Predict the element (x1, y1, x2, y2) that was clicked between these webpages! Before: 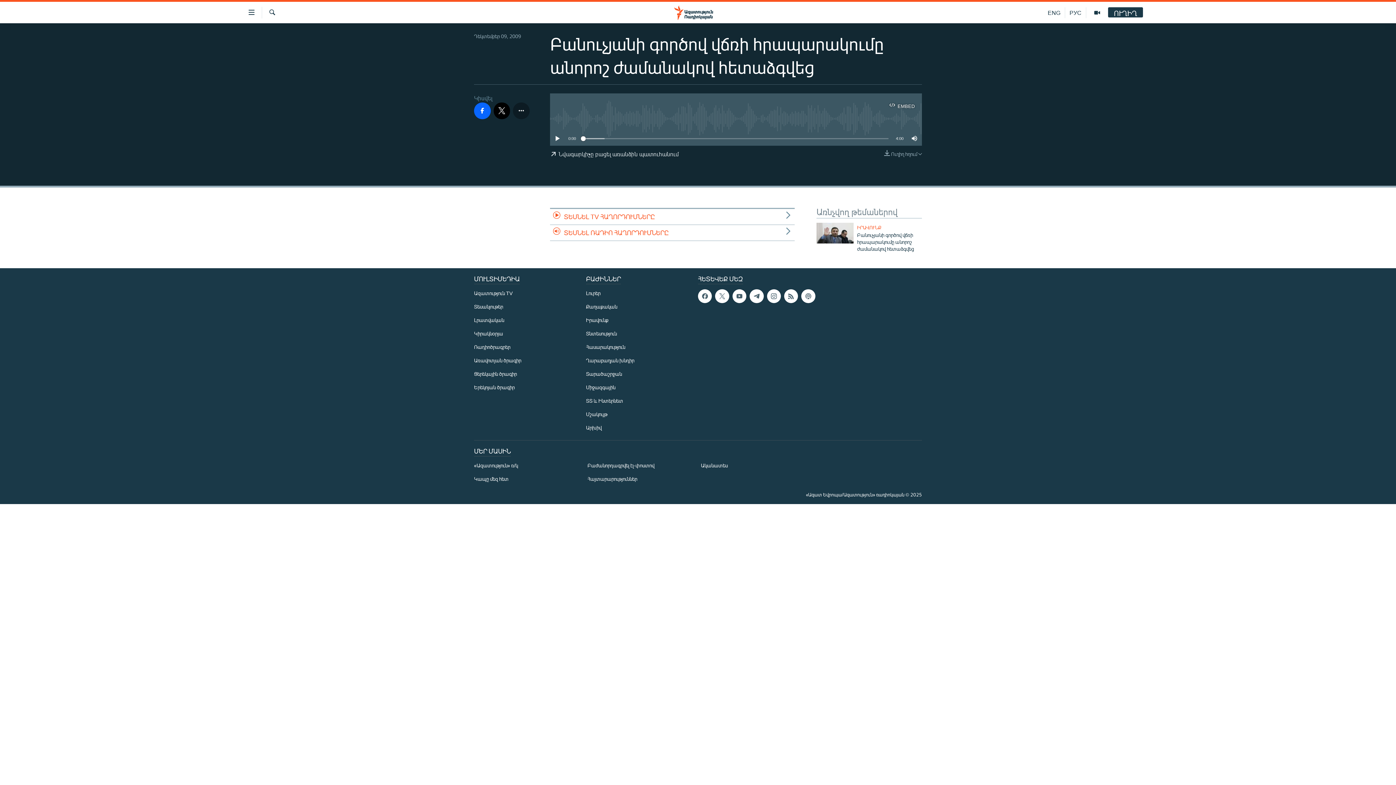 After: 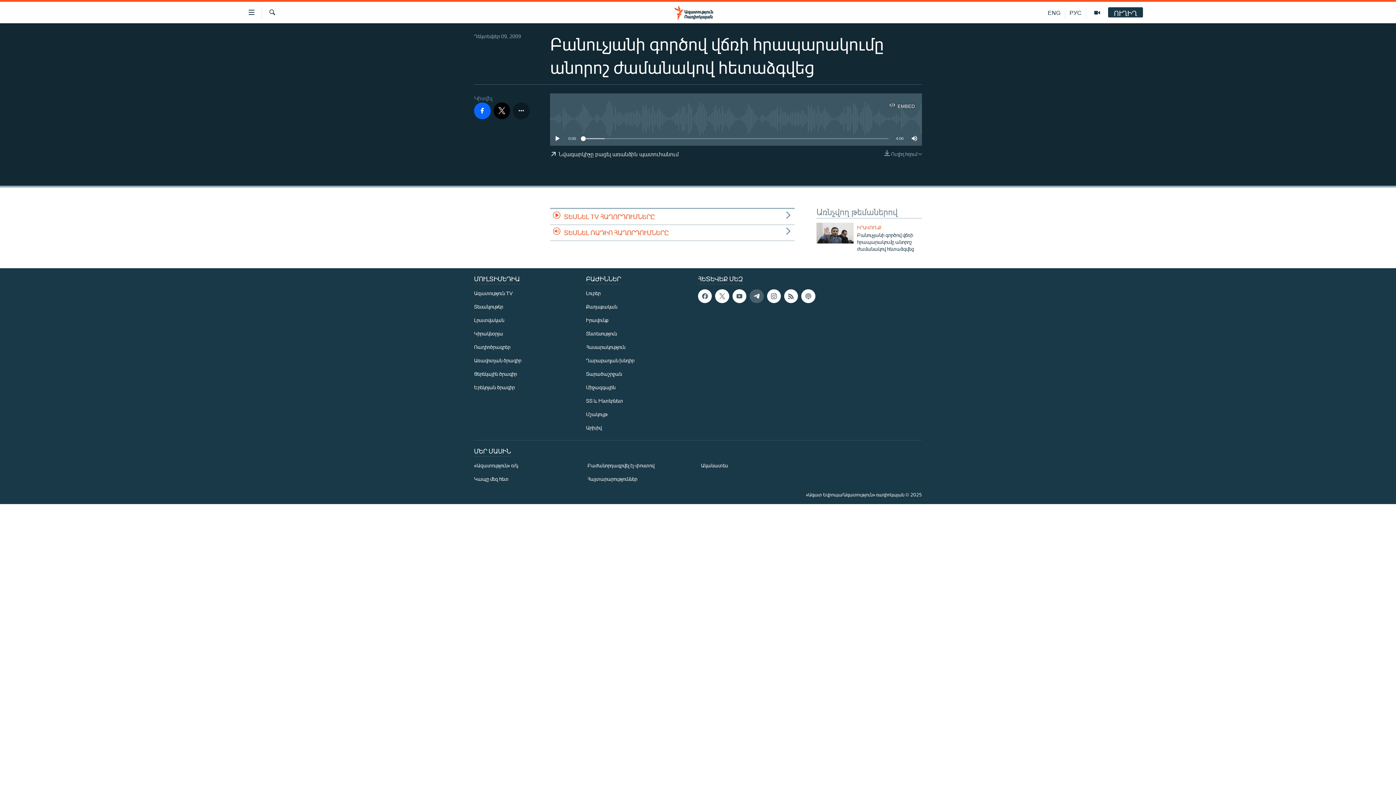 Action: bbox: (749, 289, 763, 303)